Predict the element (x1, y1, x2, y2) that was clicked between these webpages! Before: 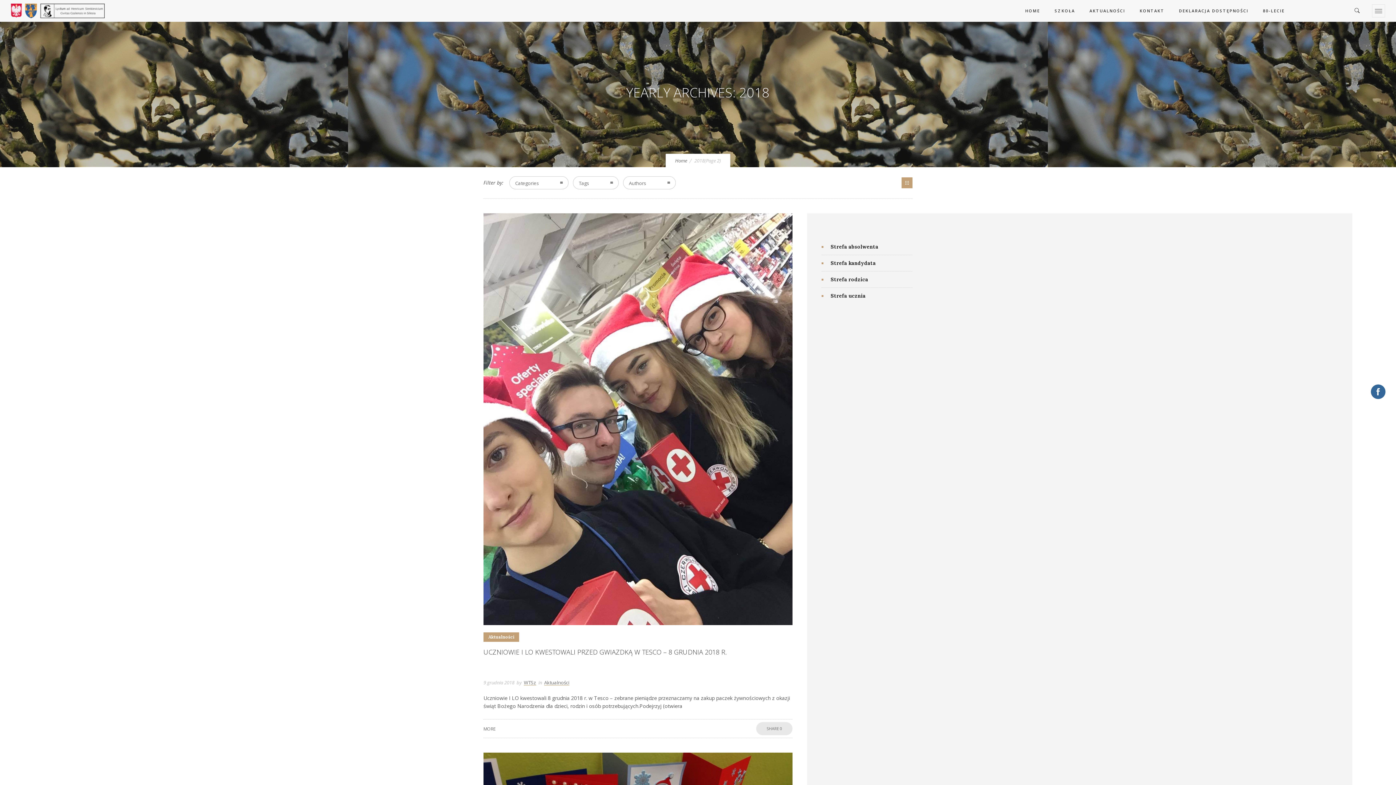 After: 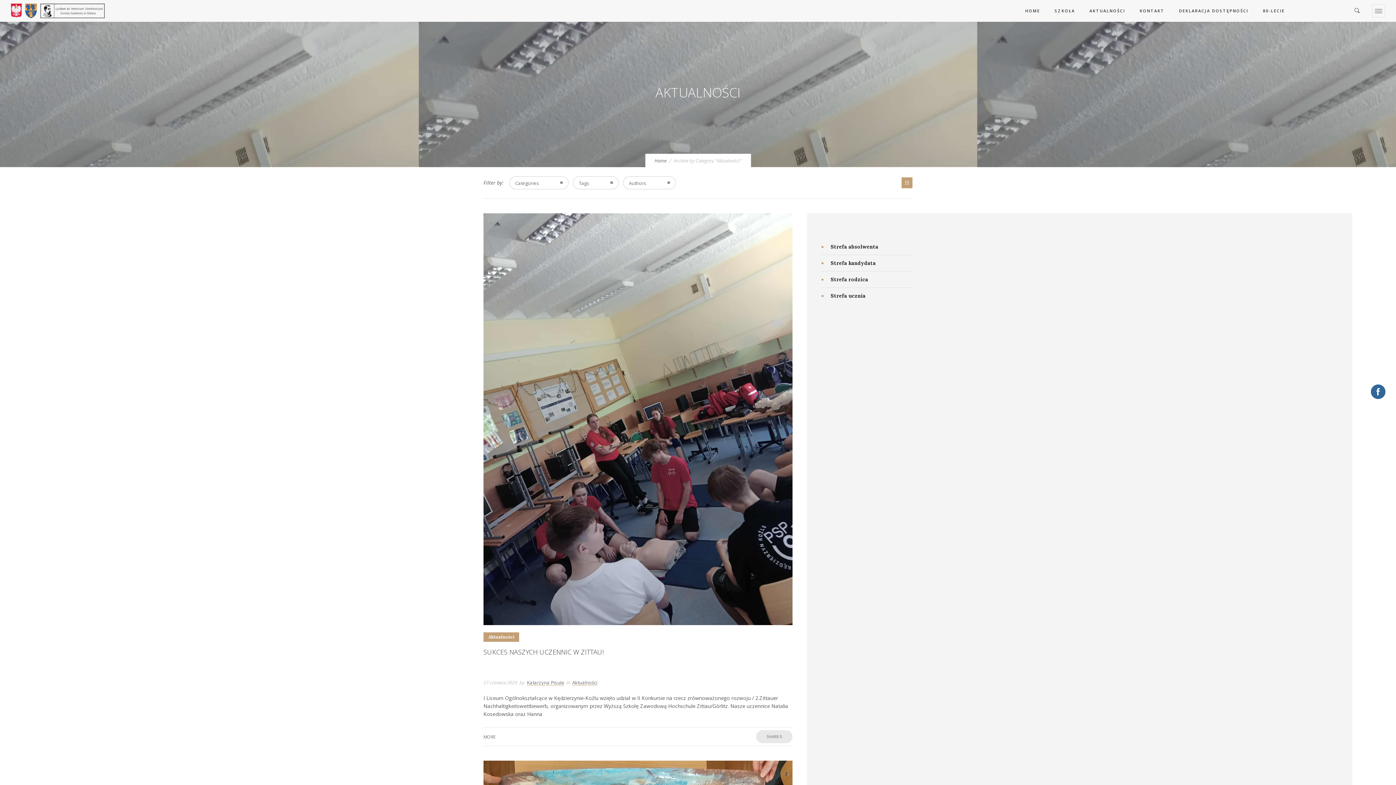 Action: label: Aktualności bbox: (483, 632, 519, 642)